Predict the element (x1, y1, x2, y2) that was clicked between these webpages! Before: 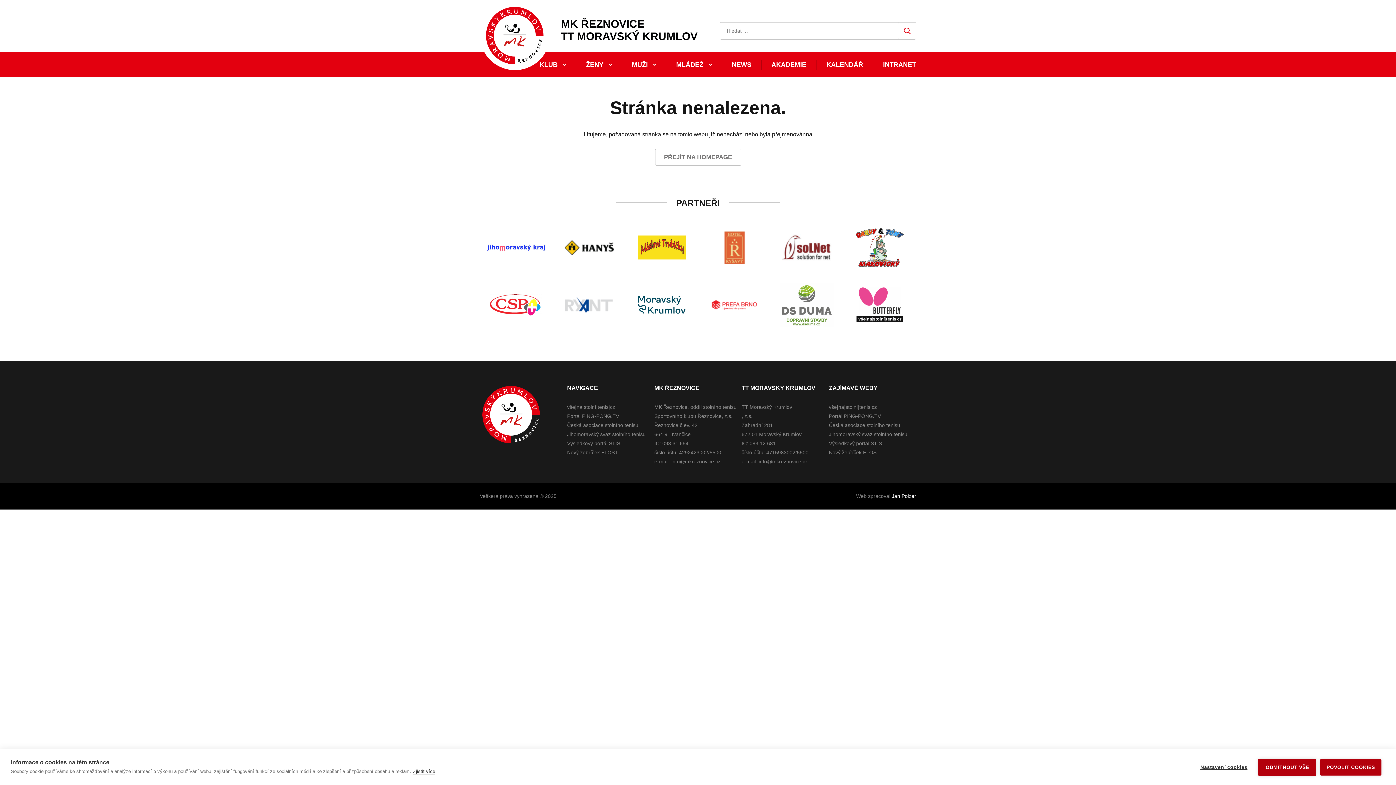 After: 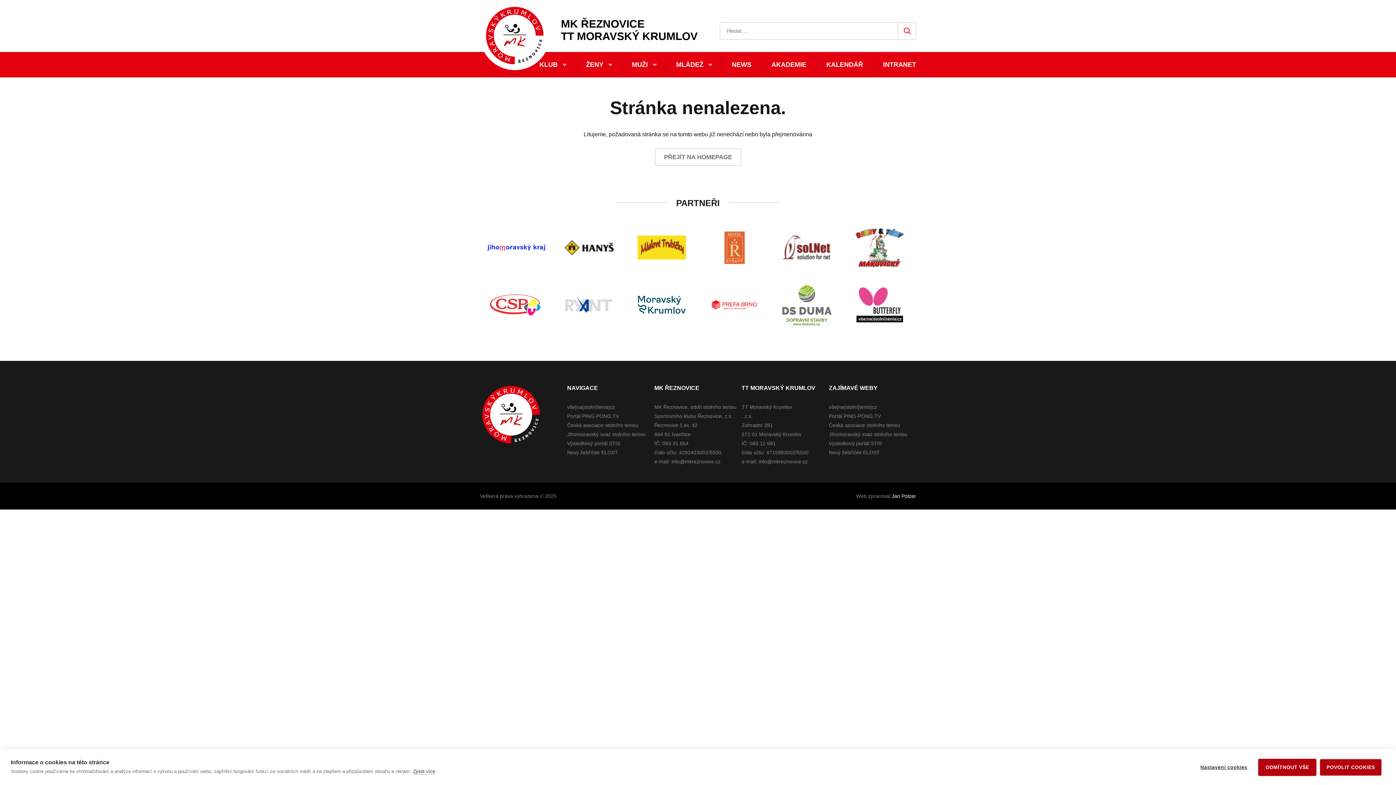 Action: bbox: (873, 52, 926, 77) label: INTRANET